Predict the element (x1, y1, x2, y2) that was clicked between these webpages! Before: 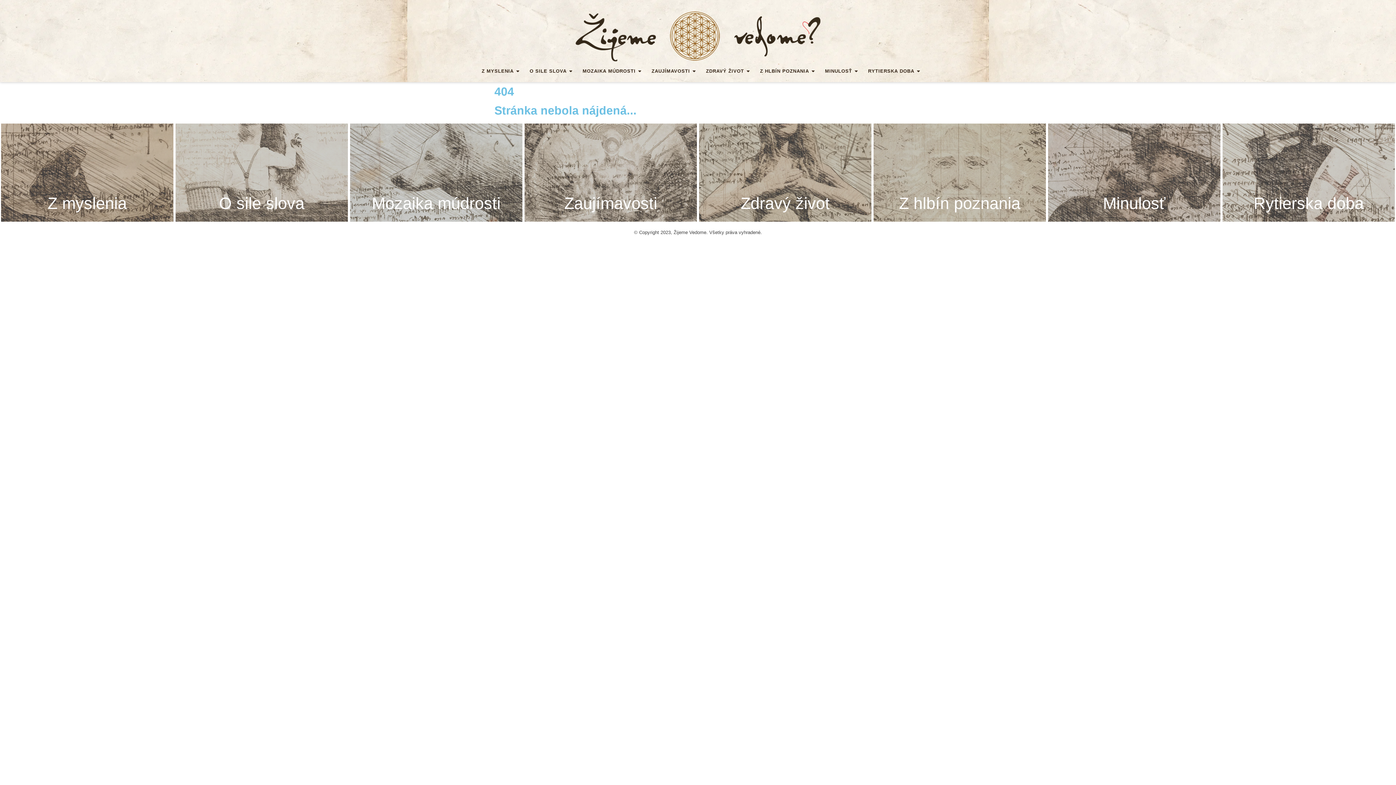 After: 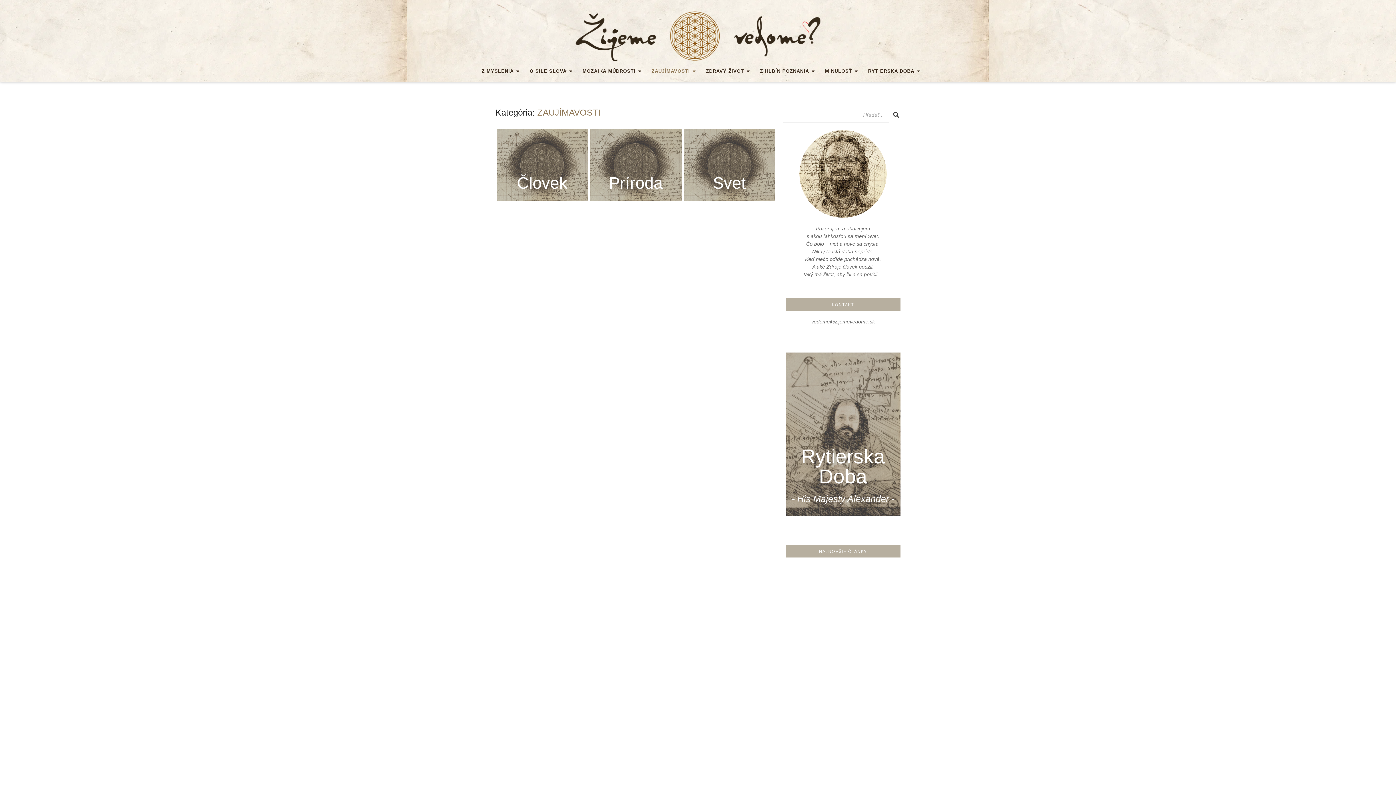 Action: label: ZAUJÍMAVOSTI bbox: (647, 64, 694, 78)